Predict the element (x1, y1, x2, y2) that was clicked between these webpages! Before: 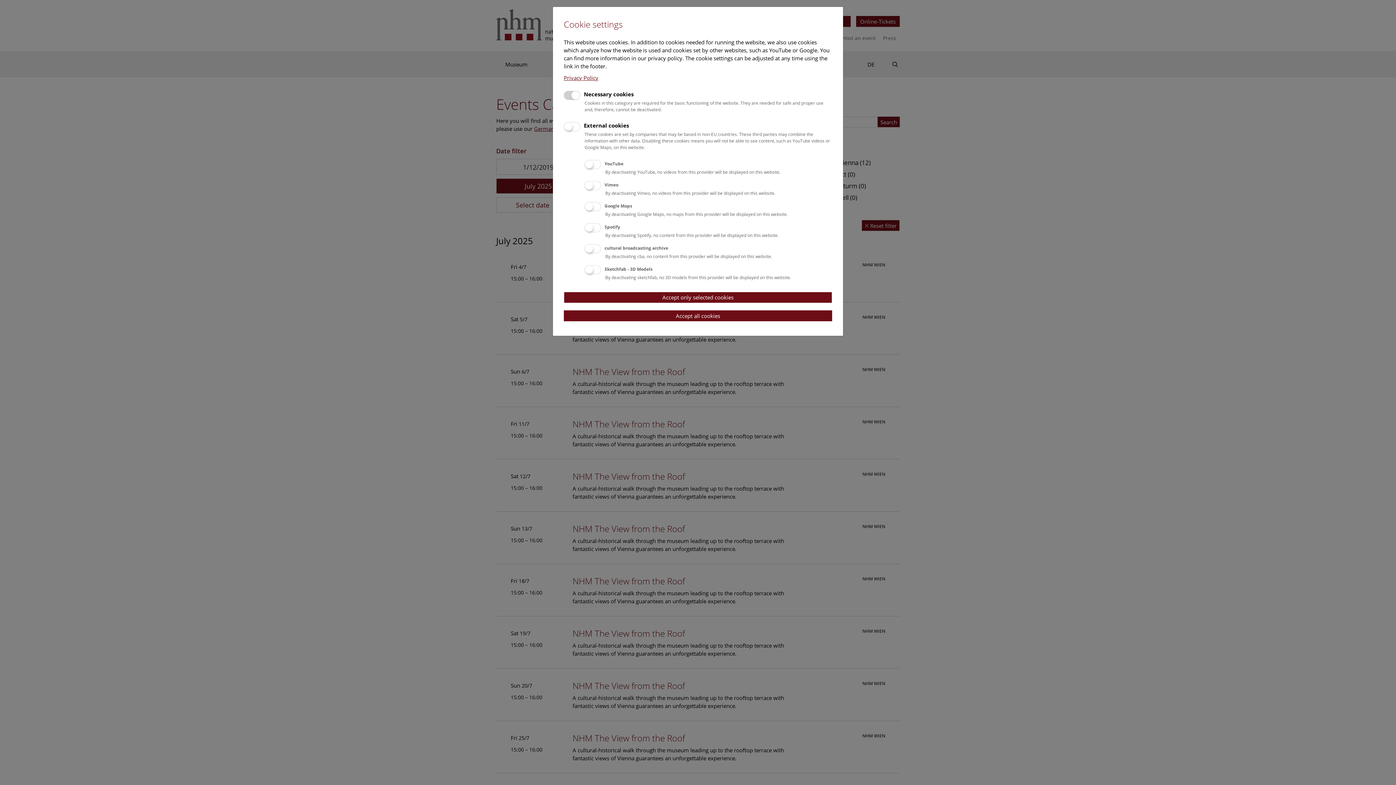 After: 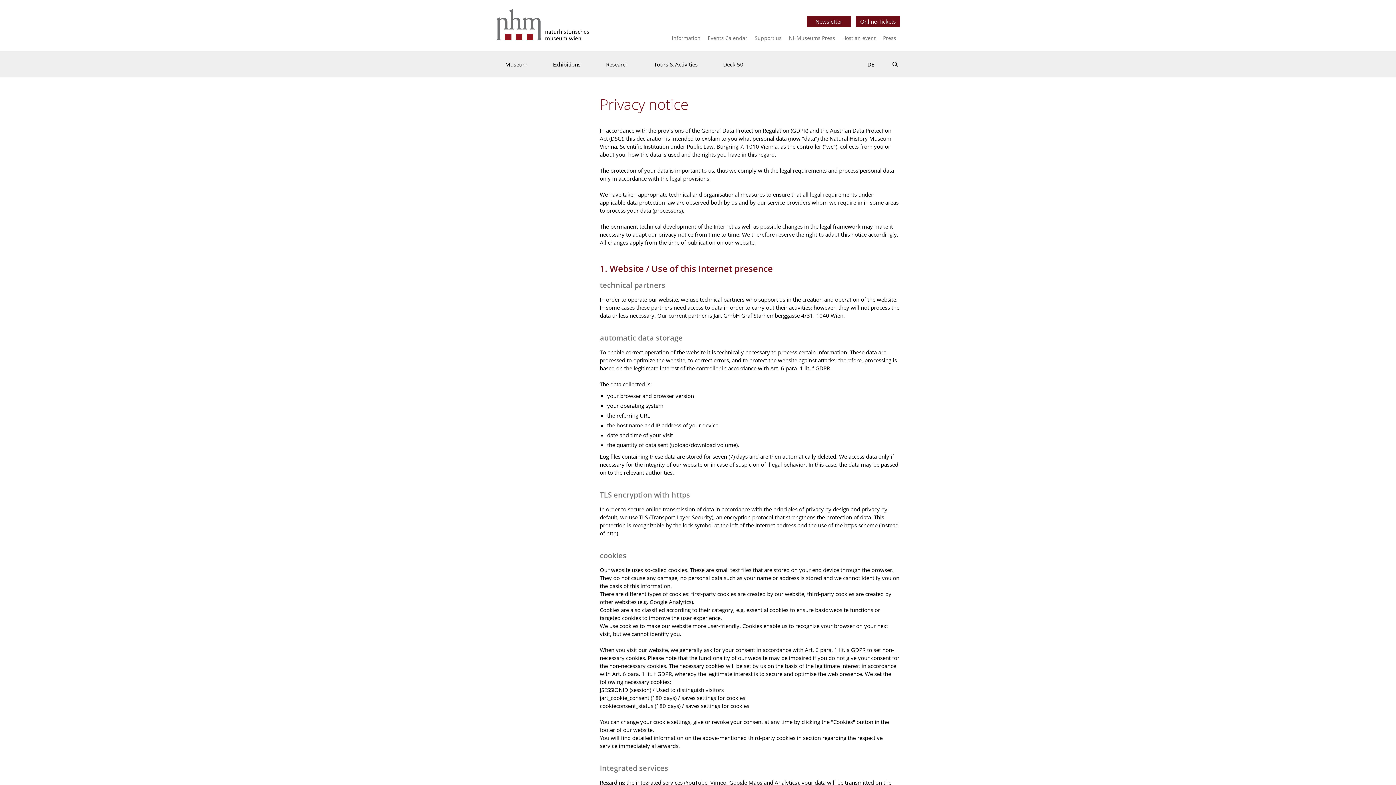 Action: bbox: (564, 74, 598, 81) label: Privacy Policy